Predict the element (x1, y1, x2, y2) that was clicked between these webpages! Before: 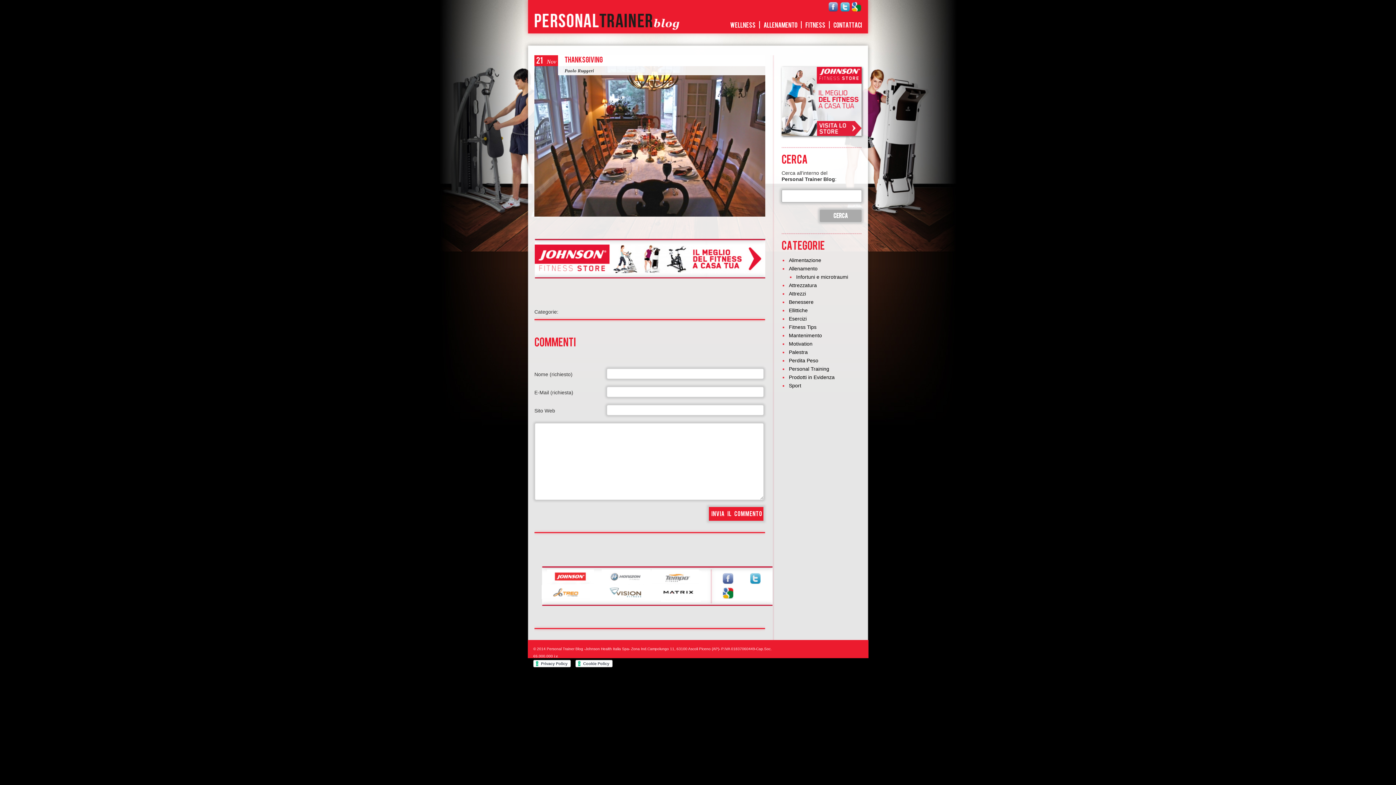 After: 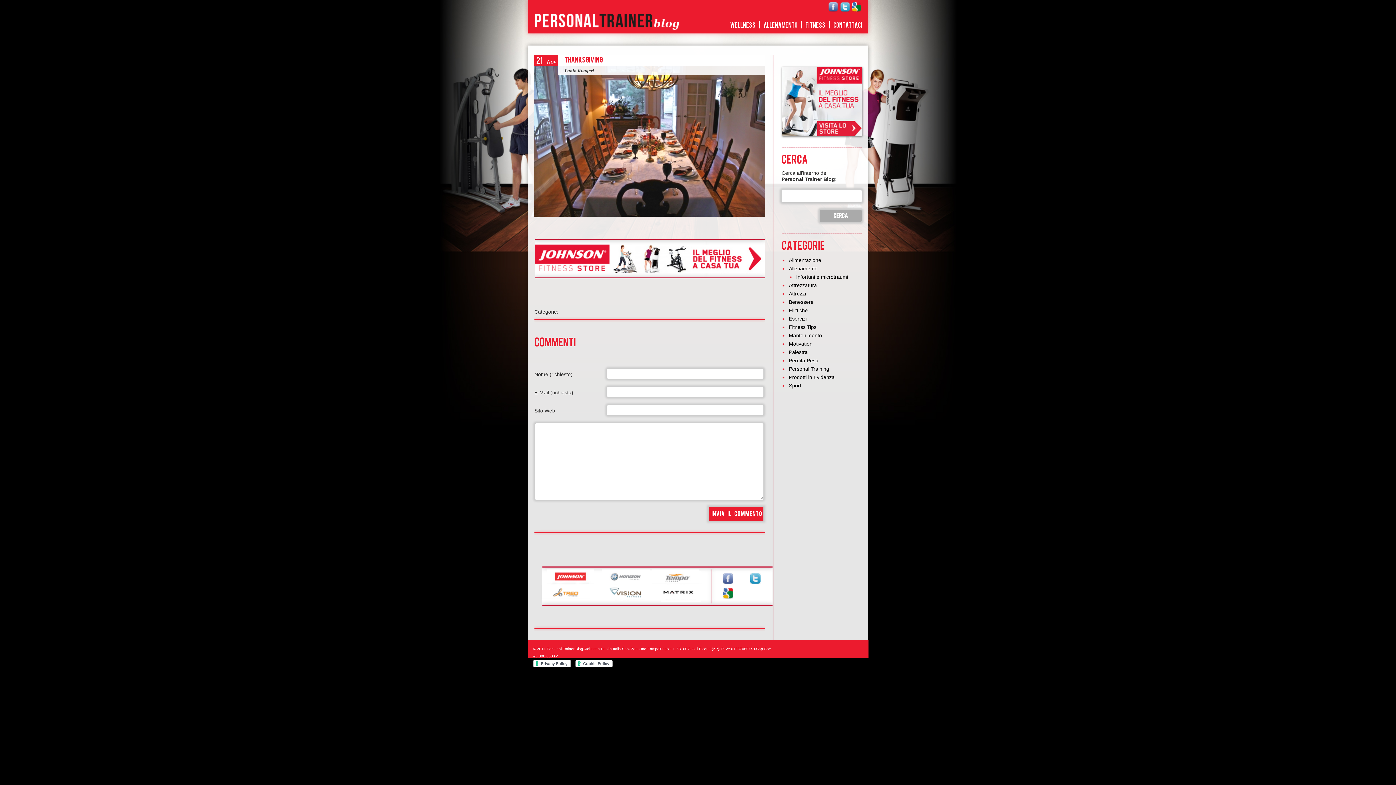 Action: bbox: (541, 579, 600, 585)